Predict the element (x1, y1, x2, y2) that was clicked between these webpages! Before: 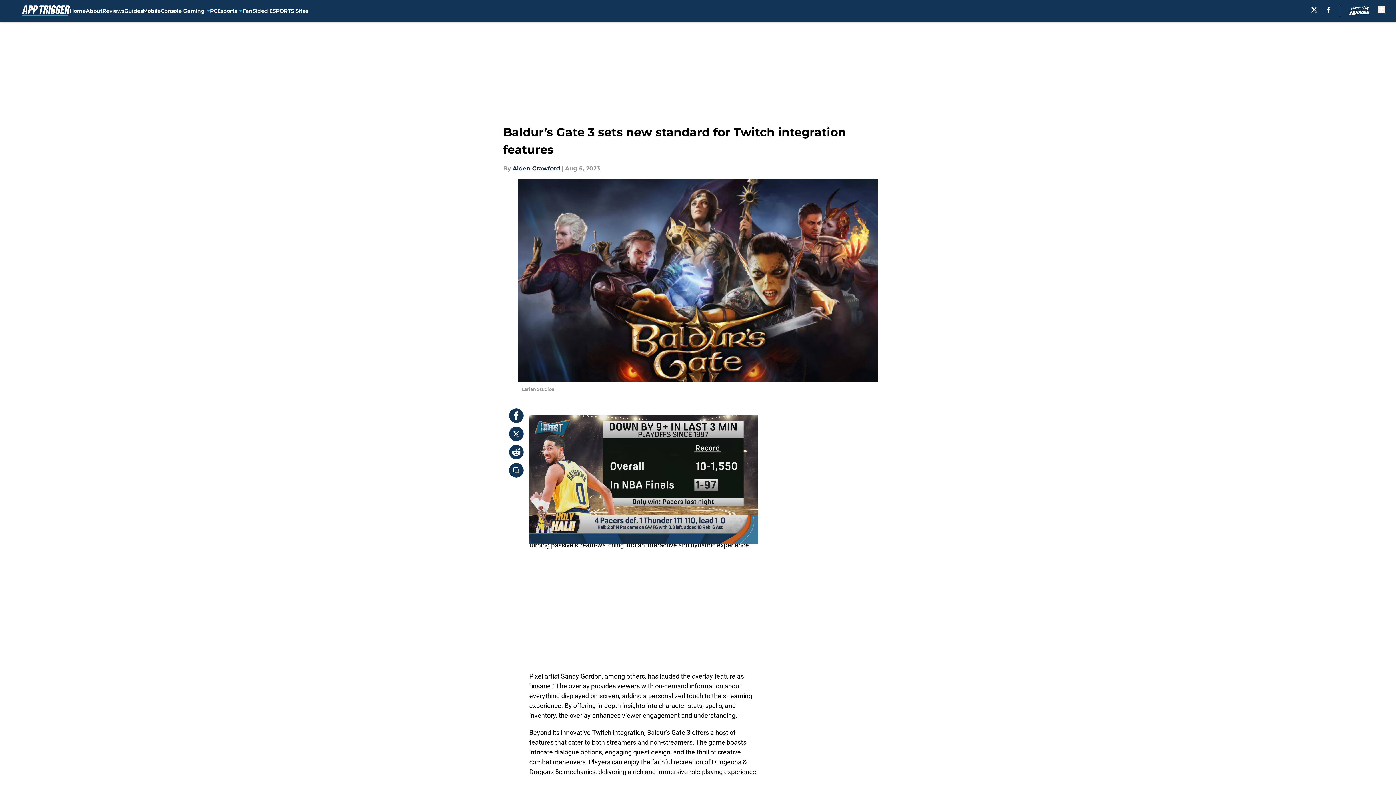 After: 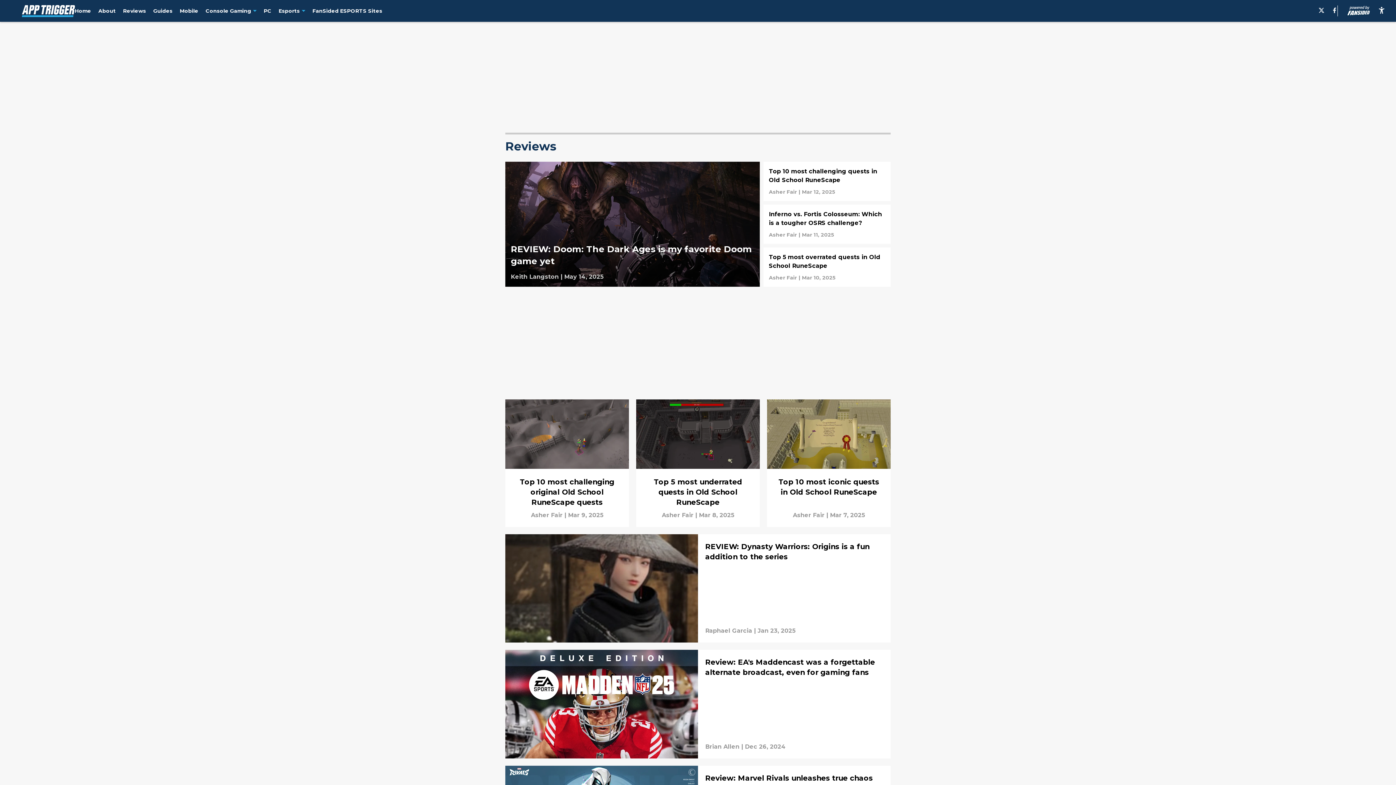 Action: bbox: (102, 0, 124, 21) label: Reviews